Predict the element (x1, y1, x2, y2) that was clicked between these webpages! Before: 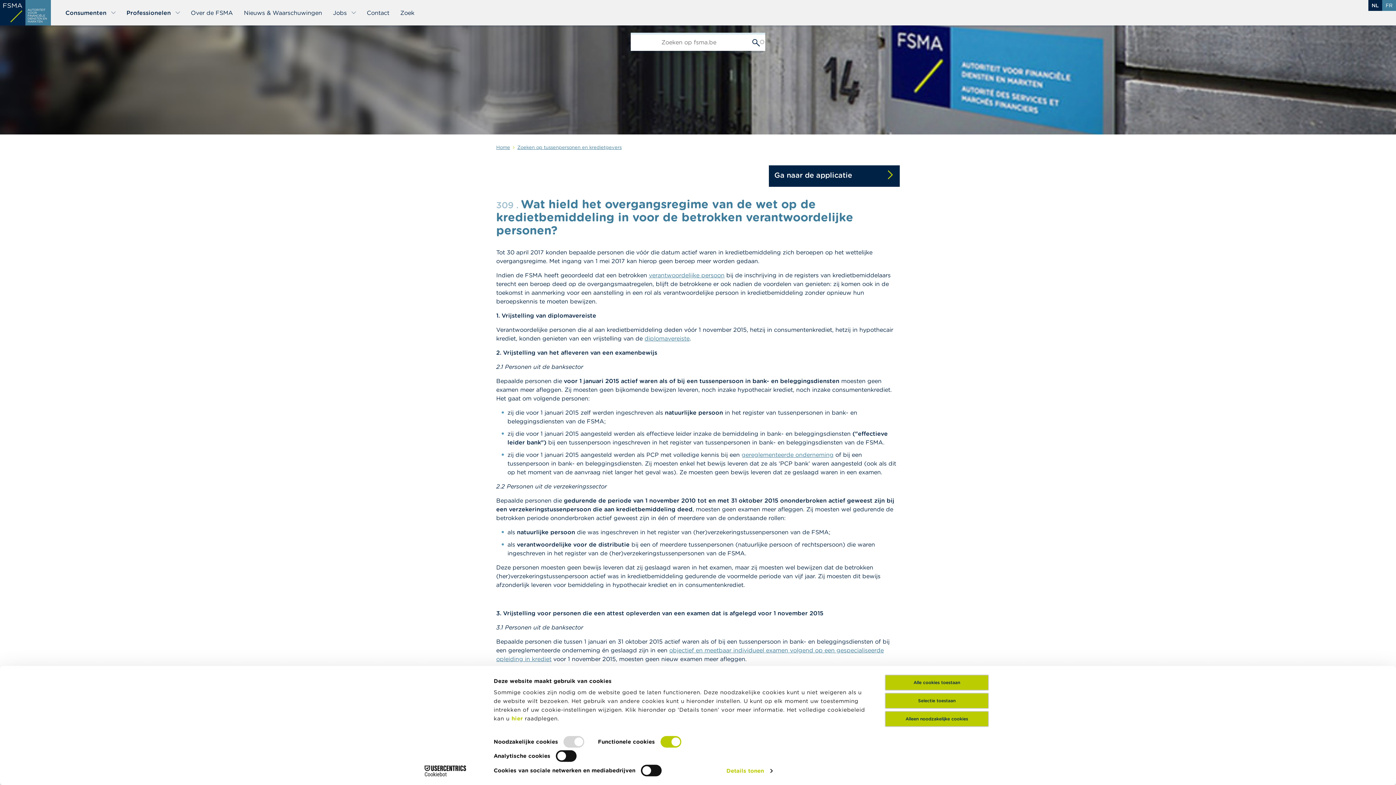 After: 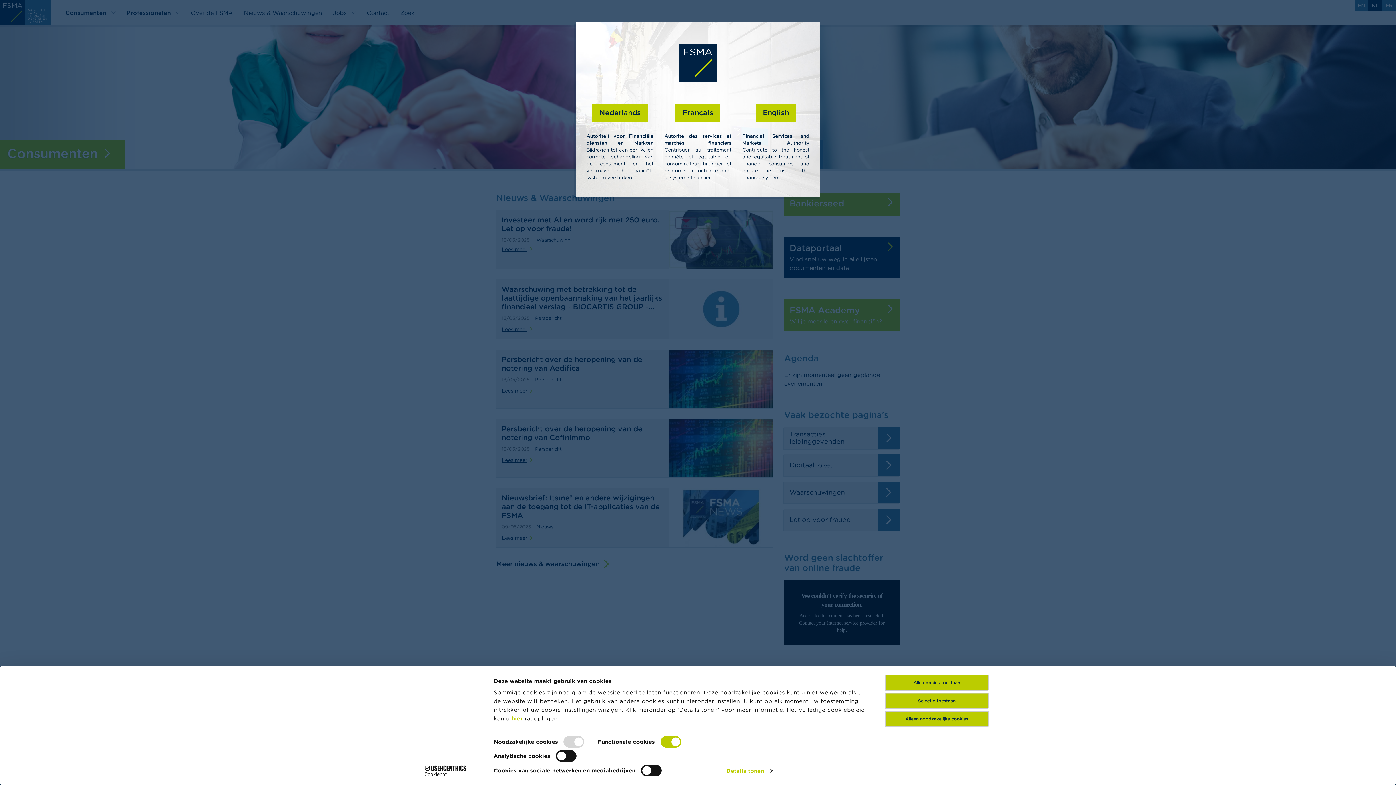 Action: bbox: (496, 144, 510, 150) label: Home